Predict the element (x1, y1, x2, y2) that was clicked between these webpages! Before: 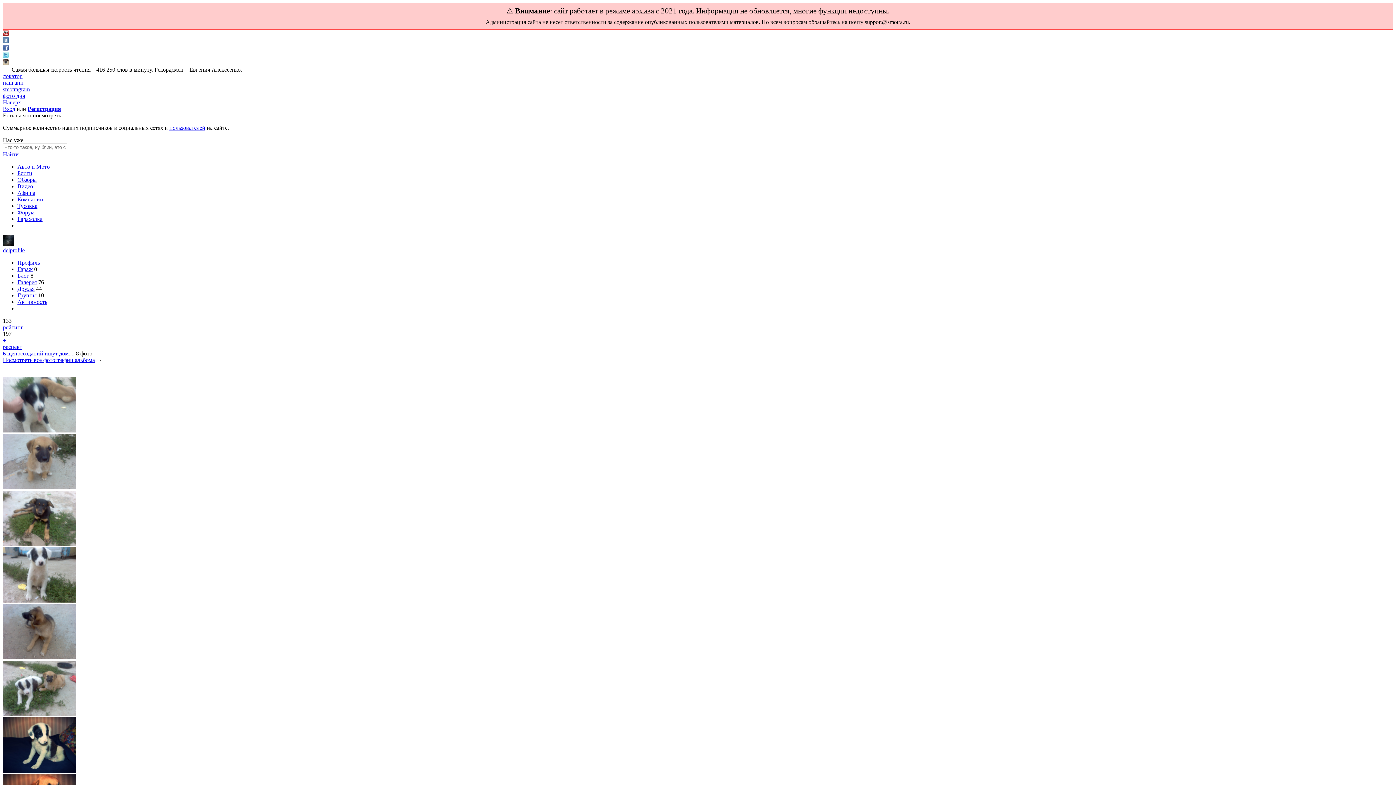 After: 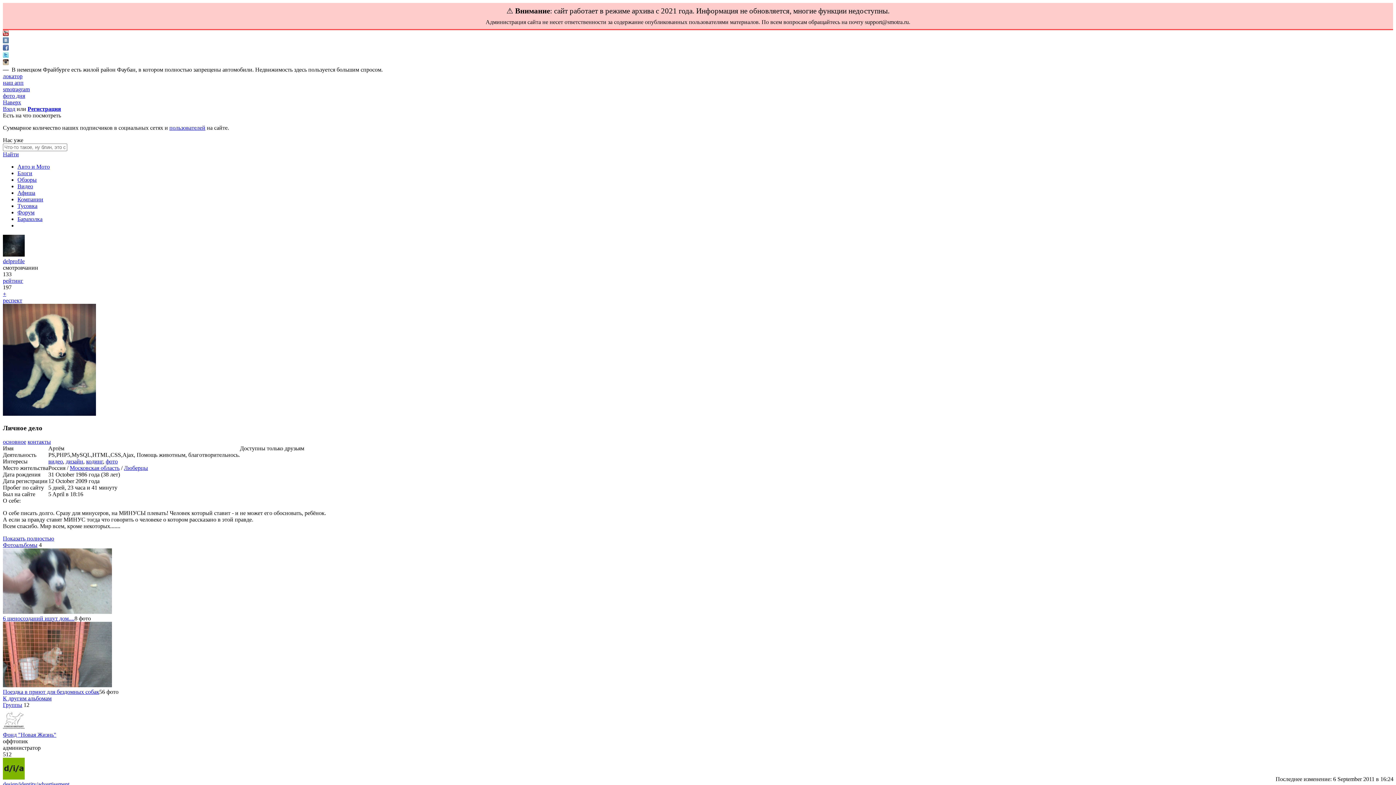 Action: bbox: (2, 240, 13, 246)